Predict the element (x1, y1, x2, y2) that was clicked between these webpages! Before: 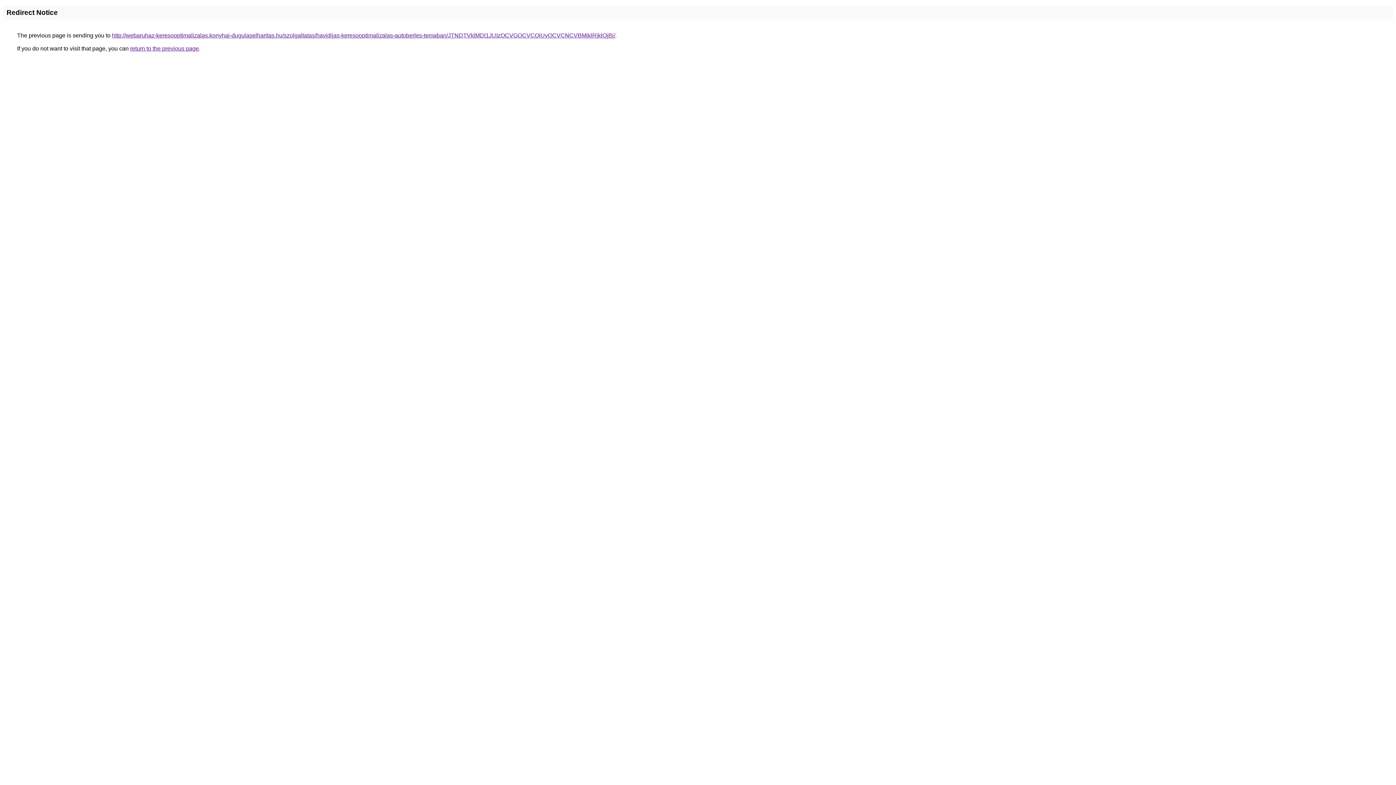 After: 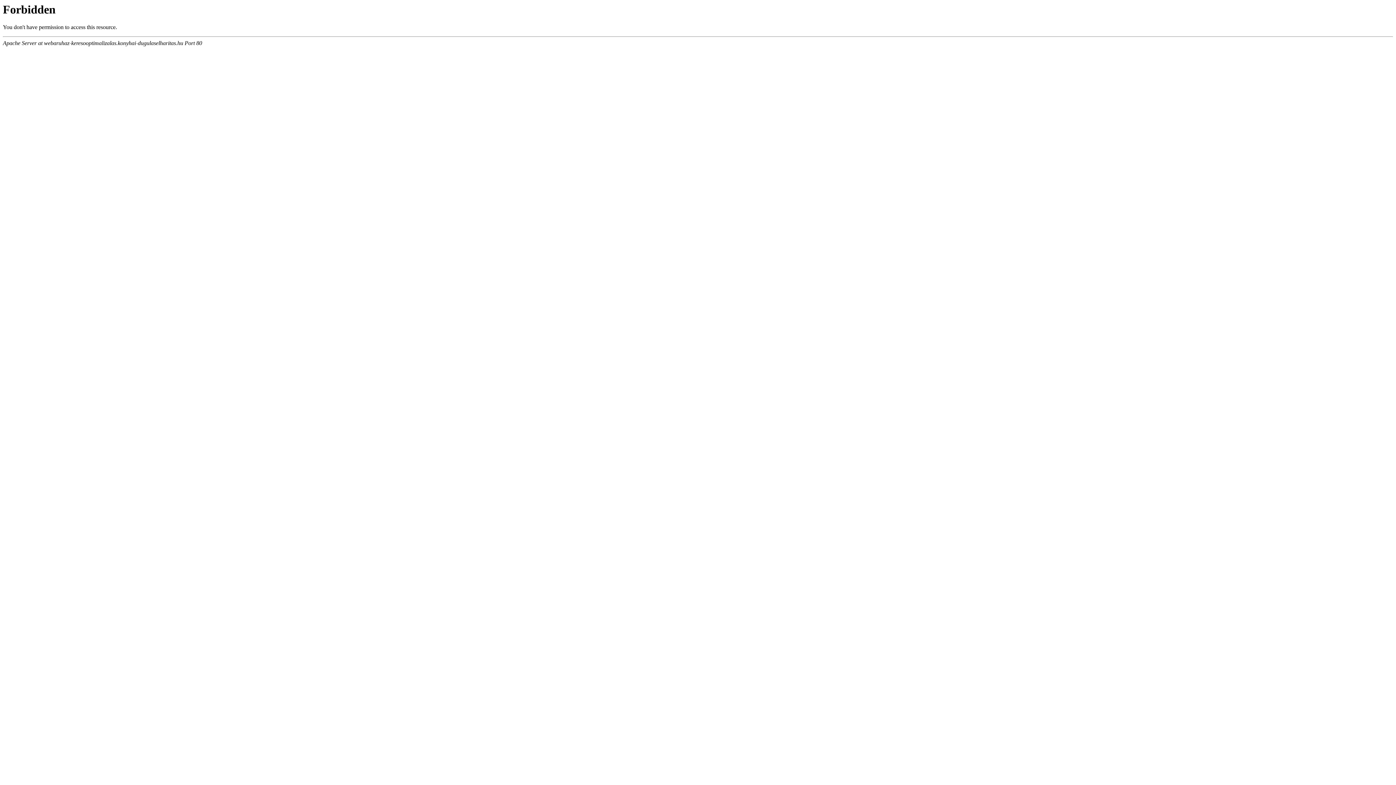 Action: label: http://webaruhaz-keresooptimalizalas.konyhai-dugulaselharitas.hu/szolgaltatas/havidijas-keresooptimalizalas-autoberles-temaban/JTNDTVklMDl1JUIzOCVGOCVCQiUyOCVCNCVBMjklRjklQjBj/ bbox: (112, 32, 615, 38)